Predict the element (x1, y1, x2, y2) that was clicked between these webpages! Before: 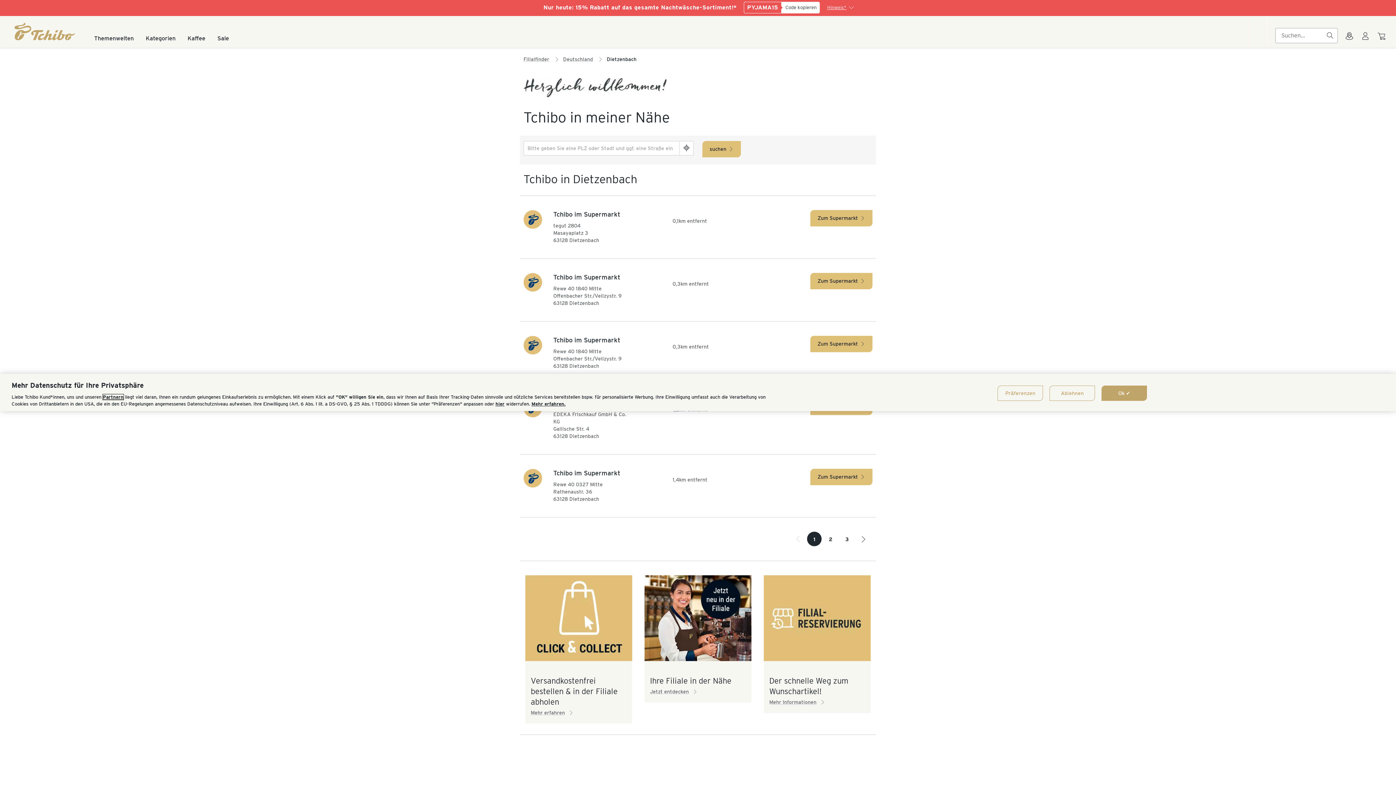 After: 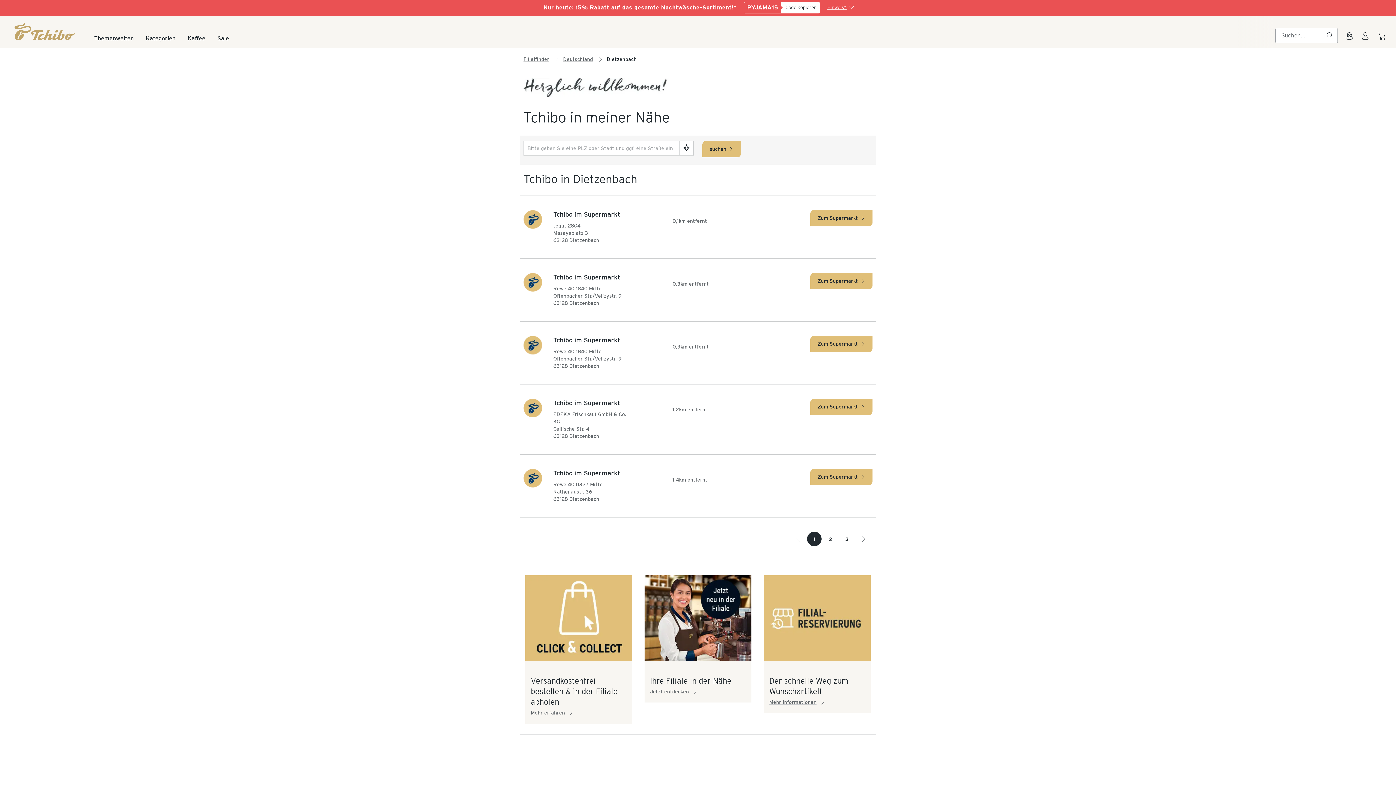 Action: bbox: (1049, 385, 1095, 401) label: Ablehnen